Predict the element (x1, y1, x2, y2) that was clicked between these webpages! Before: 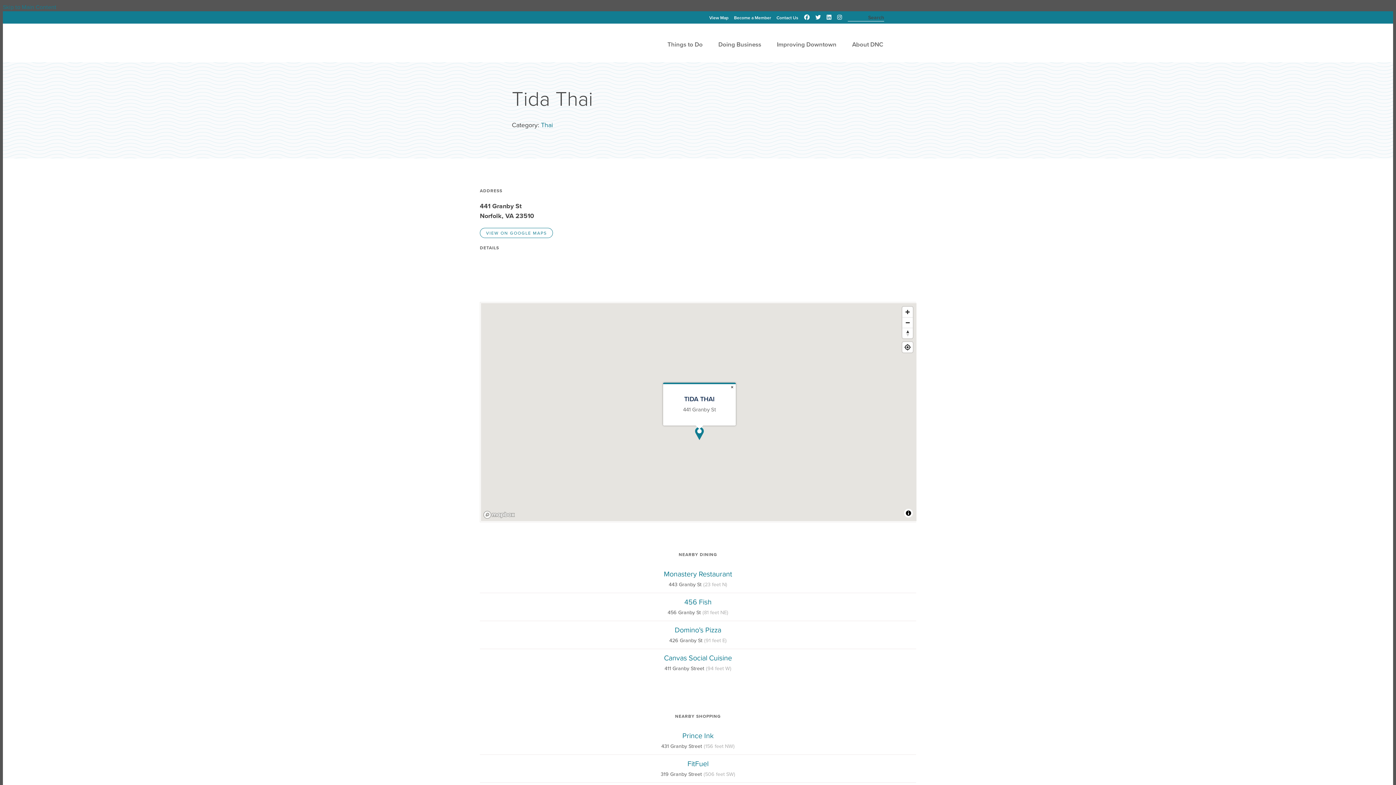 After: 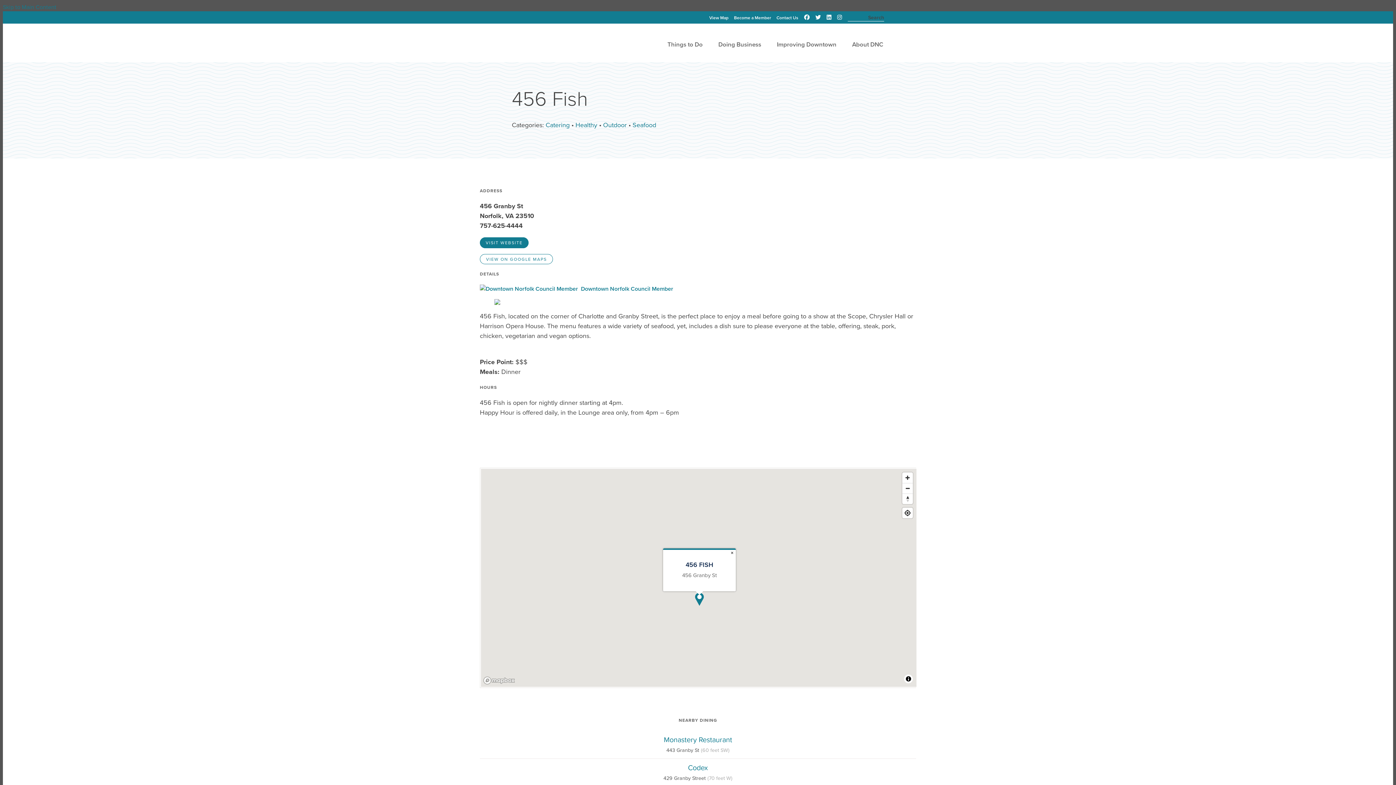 Action: label: 456 Fish bbox: (480, 597, 916, 607)